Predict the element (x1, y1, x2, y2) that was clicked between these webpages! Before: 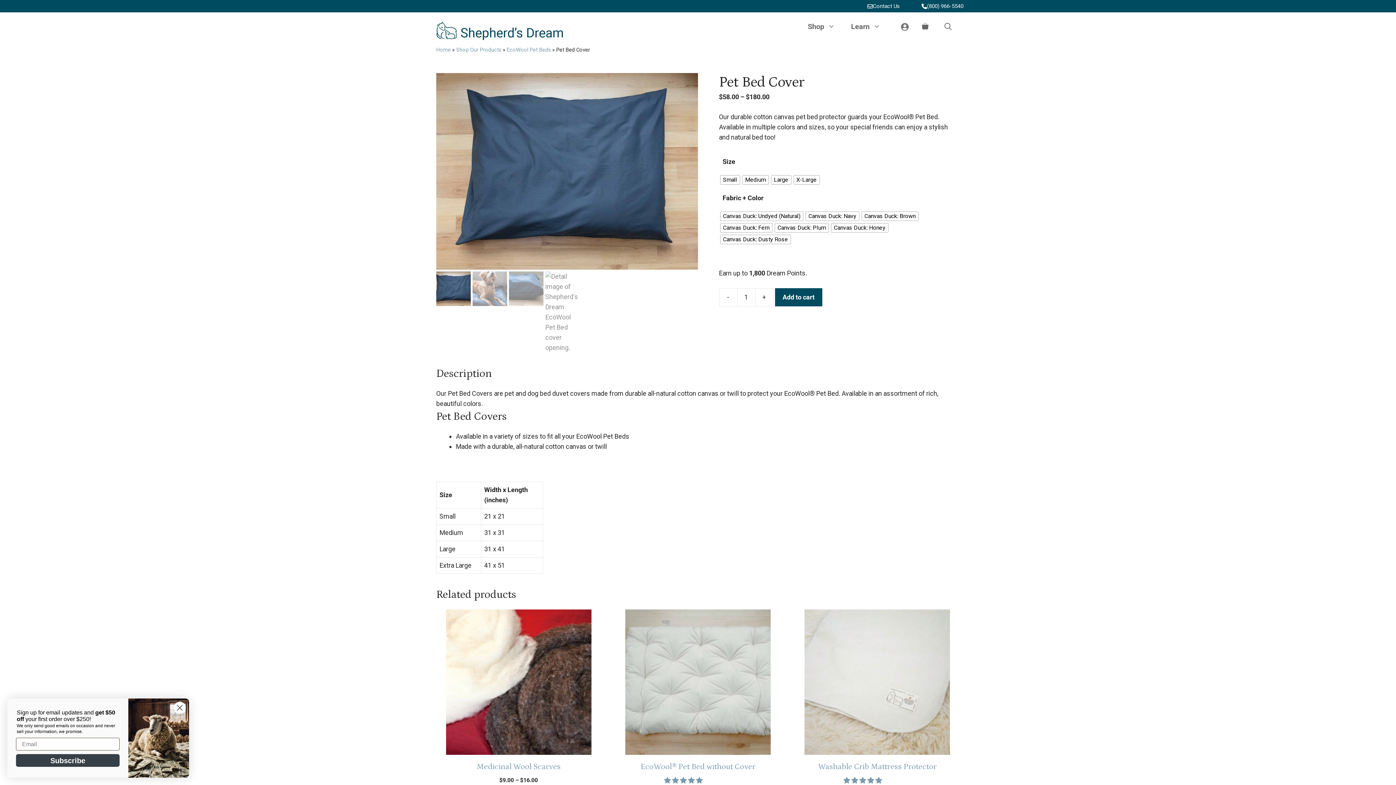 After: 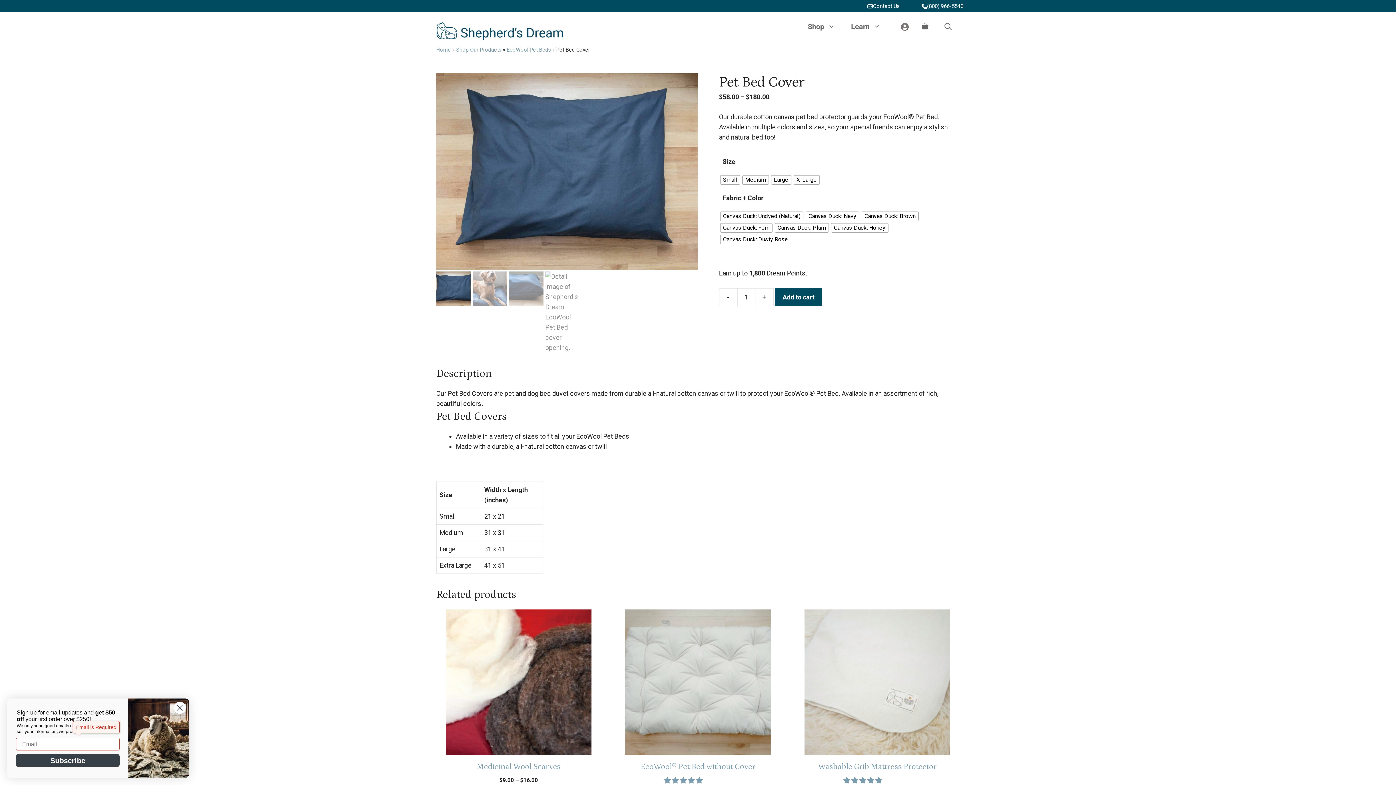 Action: label: Subscribe bbox: (16, 754, 119, 767)